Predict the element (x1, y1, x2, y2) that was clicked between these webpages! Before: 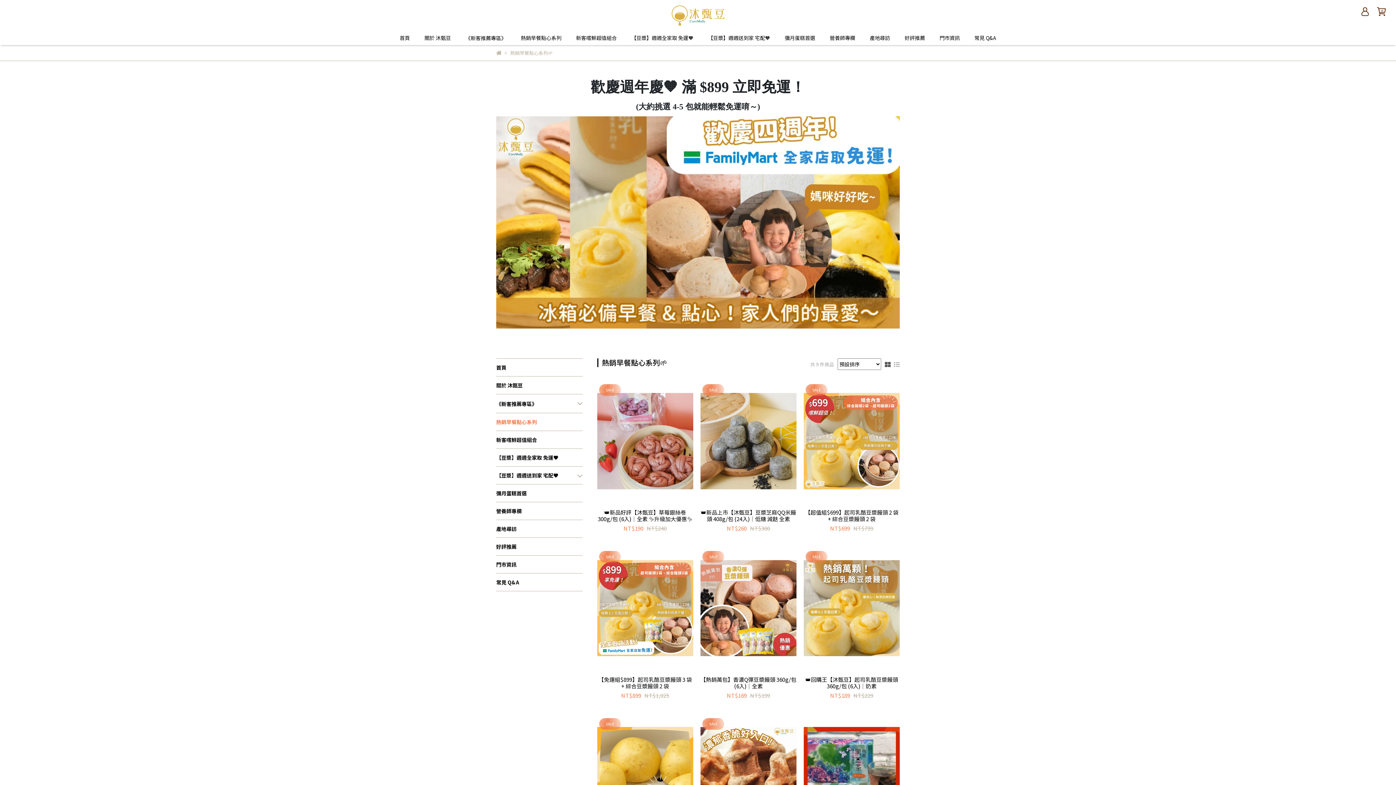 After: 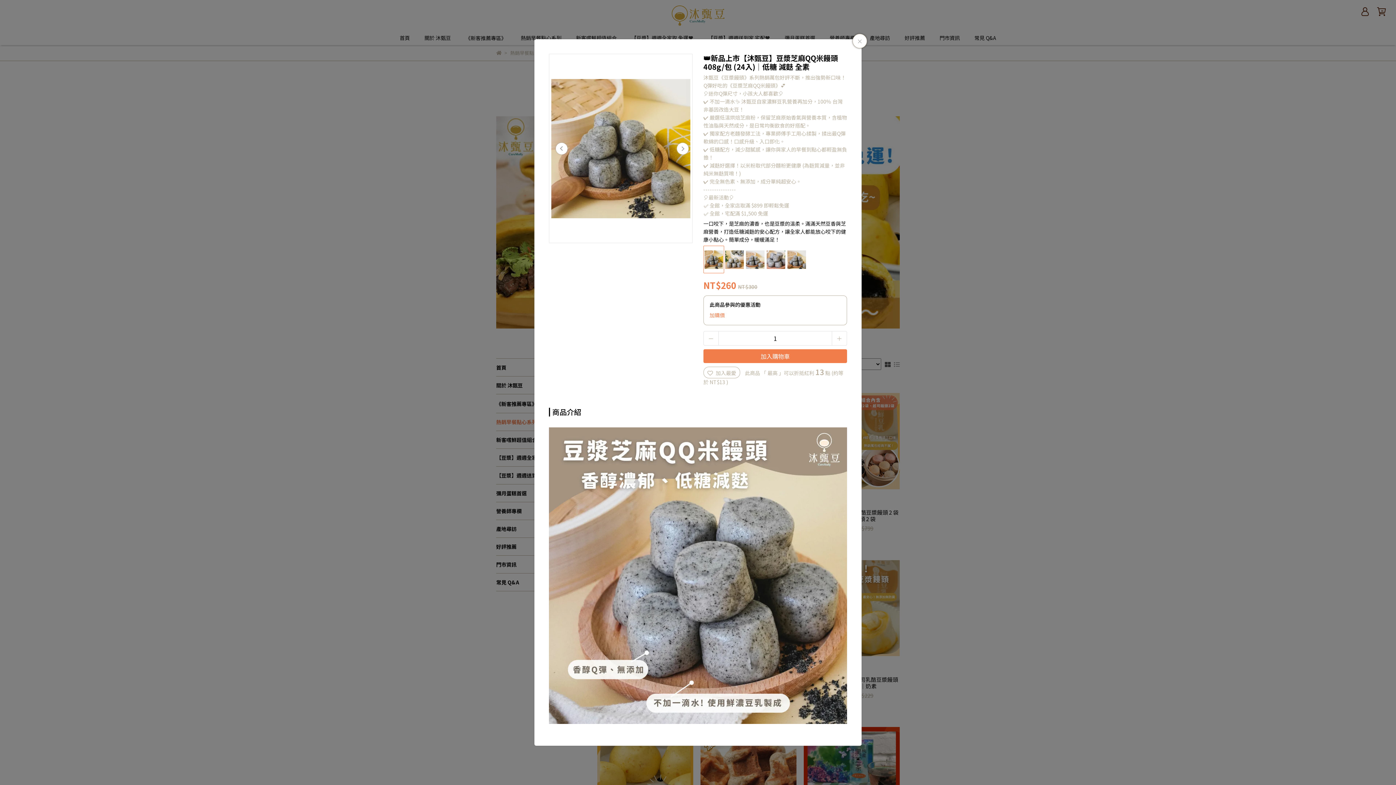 Action: label: 加入購物車 bbox: (753, 433, 769, 449)